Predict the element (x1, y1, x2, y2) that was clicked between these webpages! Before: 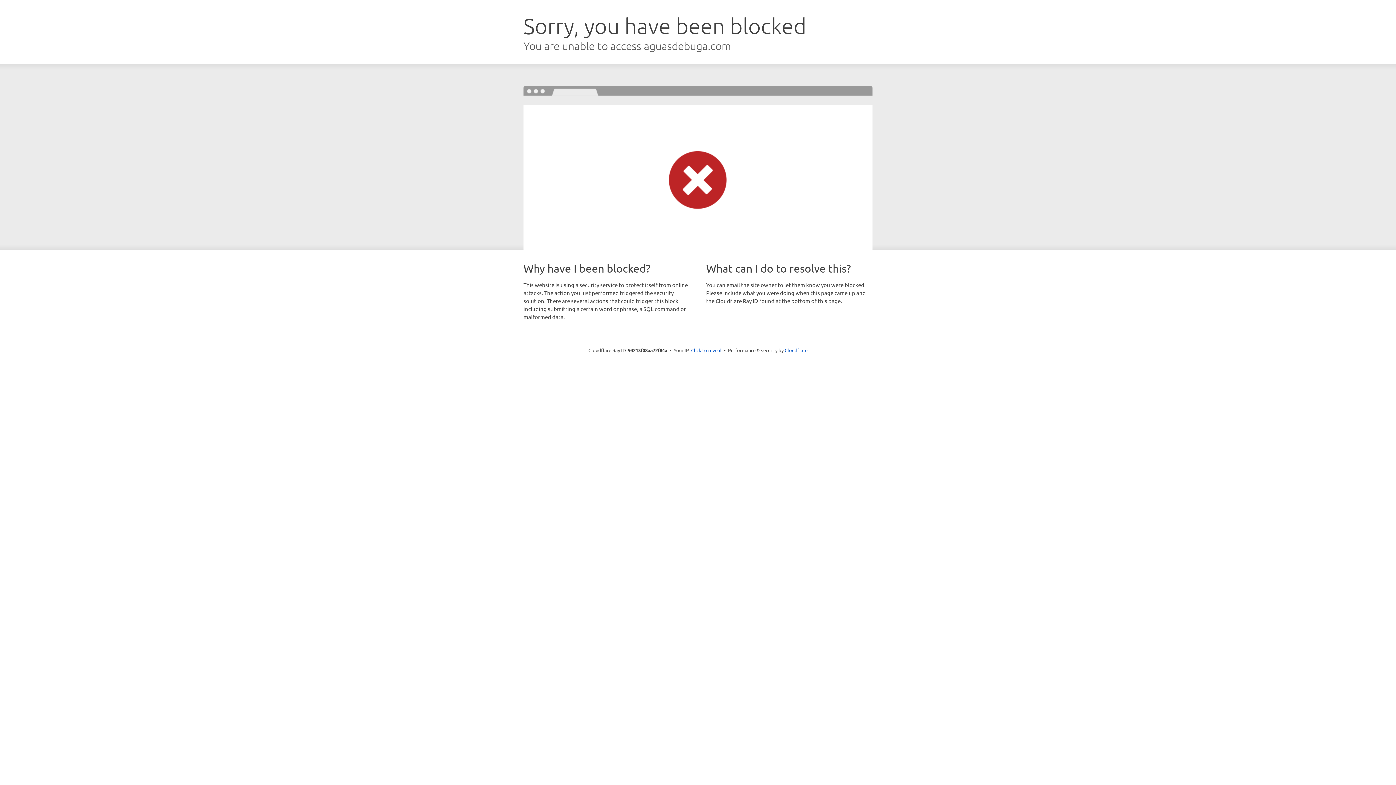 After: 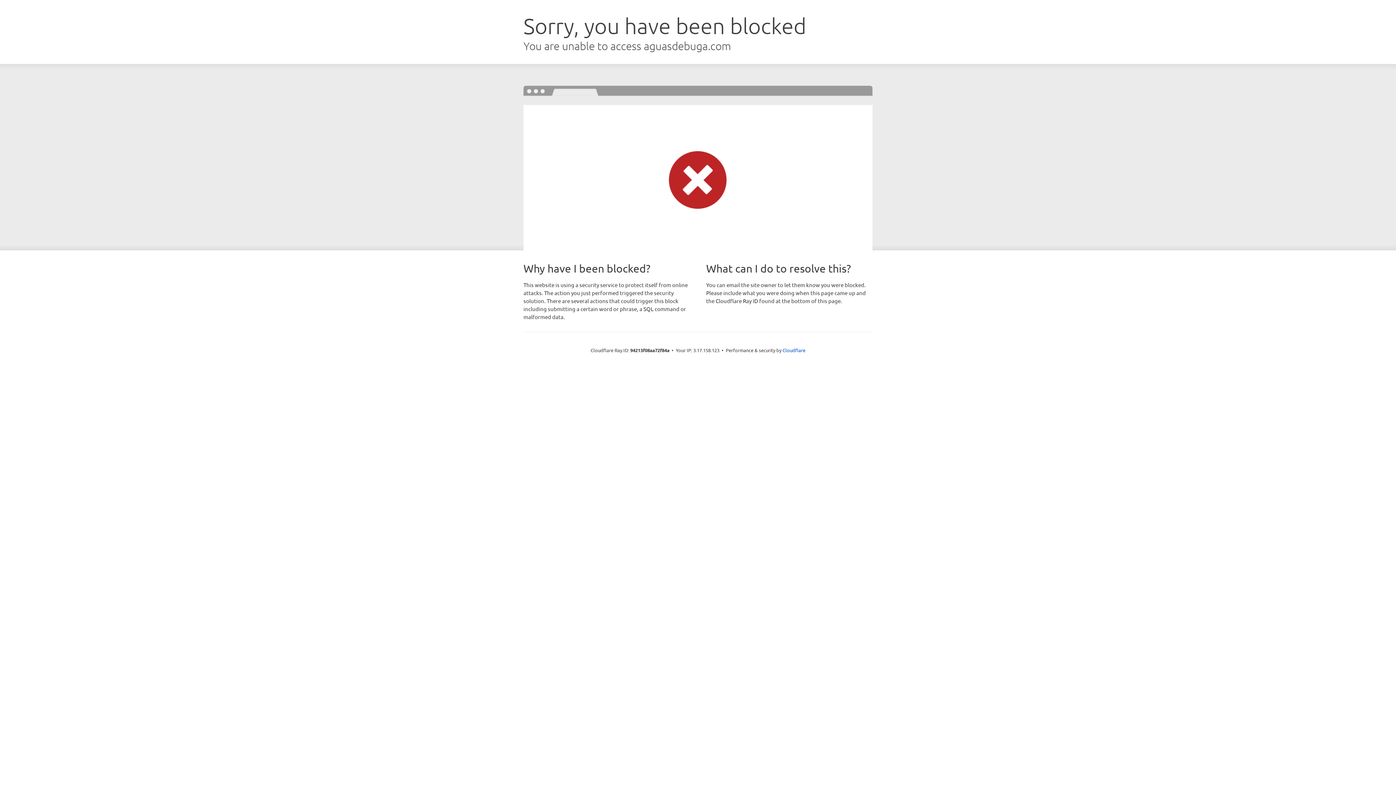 Action: label: Click to reveal bbox: (691, 346, 721, 353)